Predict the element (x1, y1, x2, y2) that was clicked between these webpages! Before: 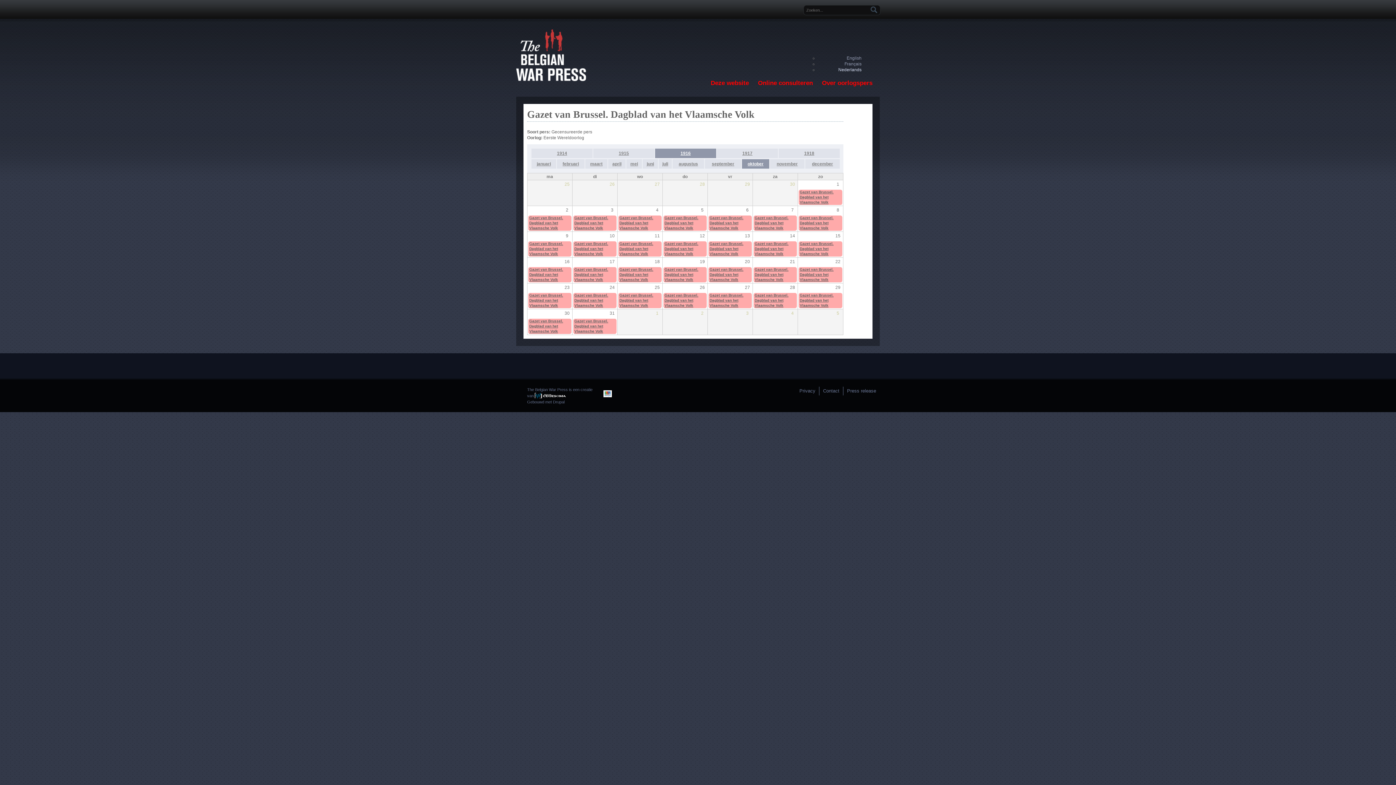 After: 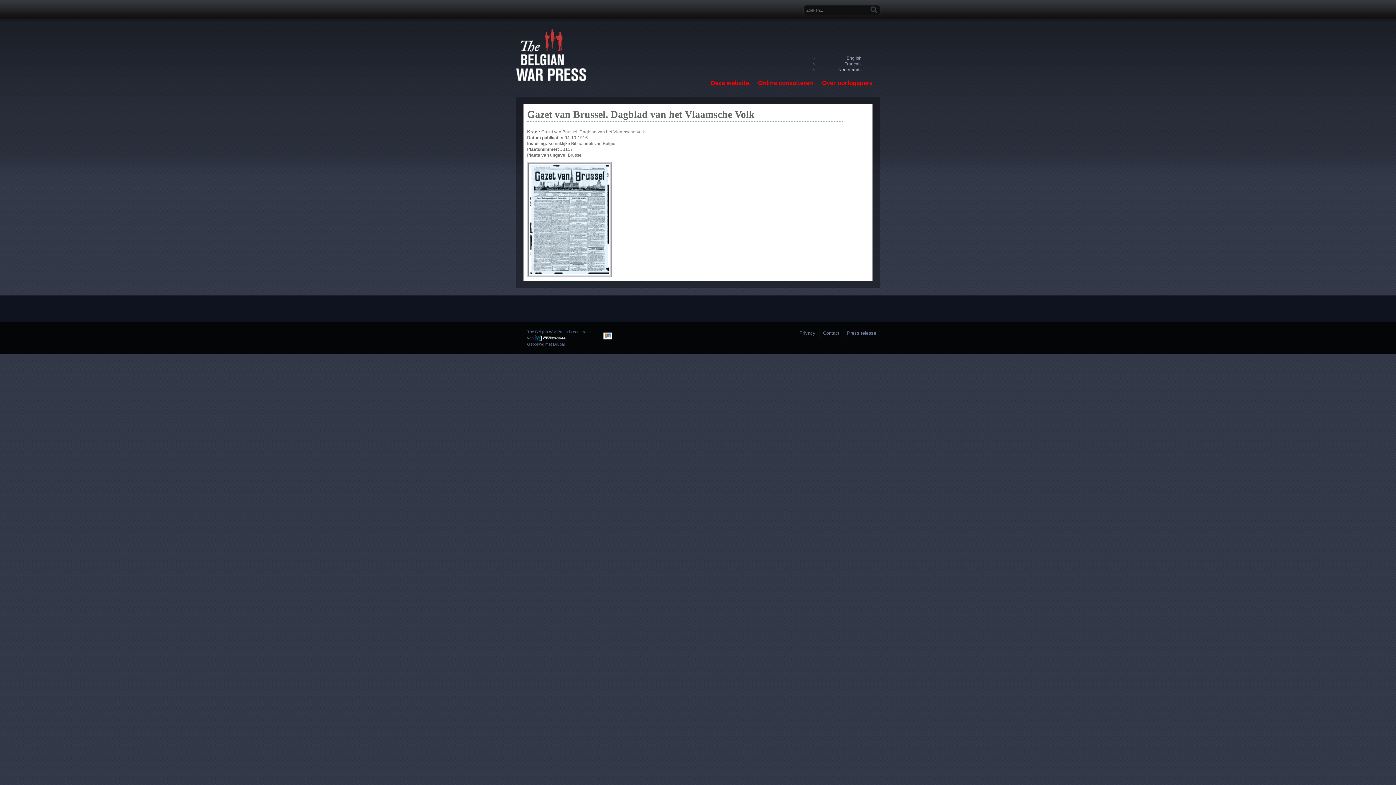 Action: bbox: (619, 215, 653, 230) label: Gazet van Brussel. Dagblad van het Vlaamsche Volk